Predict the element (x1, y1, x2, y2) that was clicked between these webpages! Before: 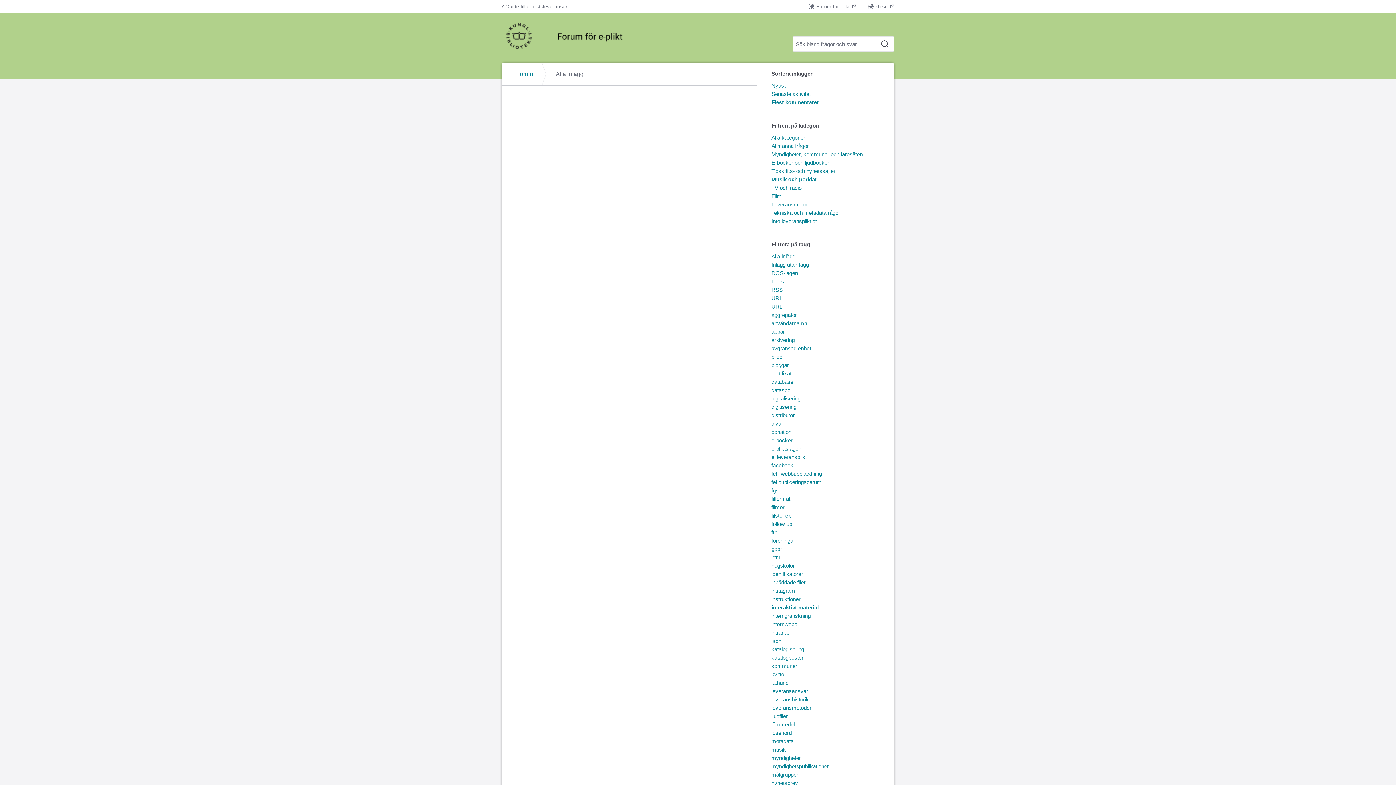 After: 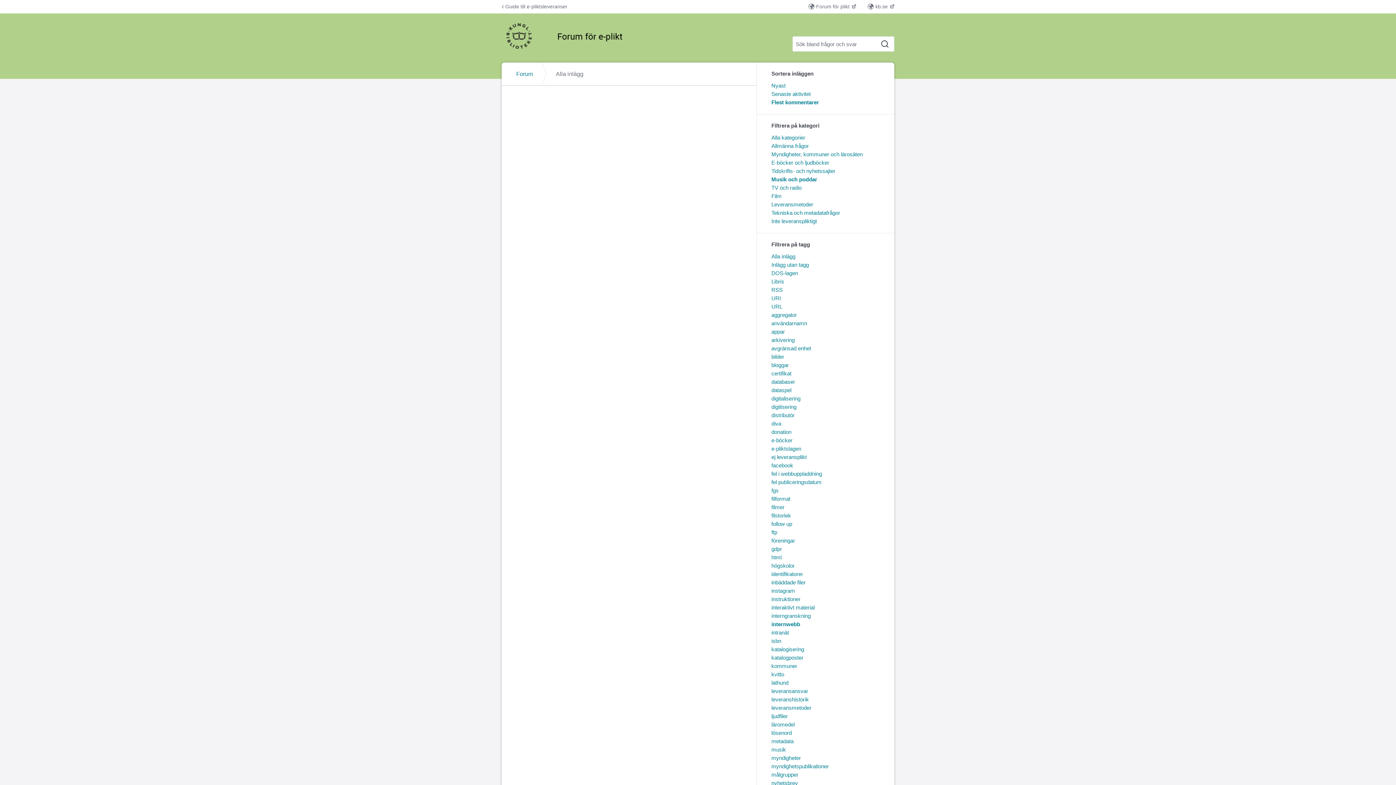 Action: bbox: (771, 621, 797, 627) label: internwebb